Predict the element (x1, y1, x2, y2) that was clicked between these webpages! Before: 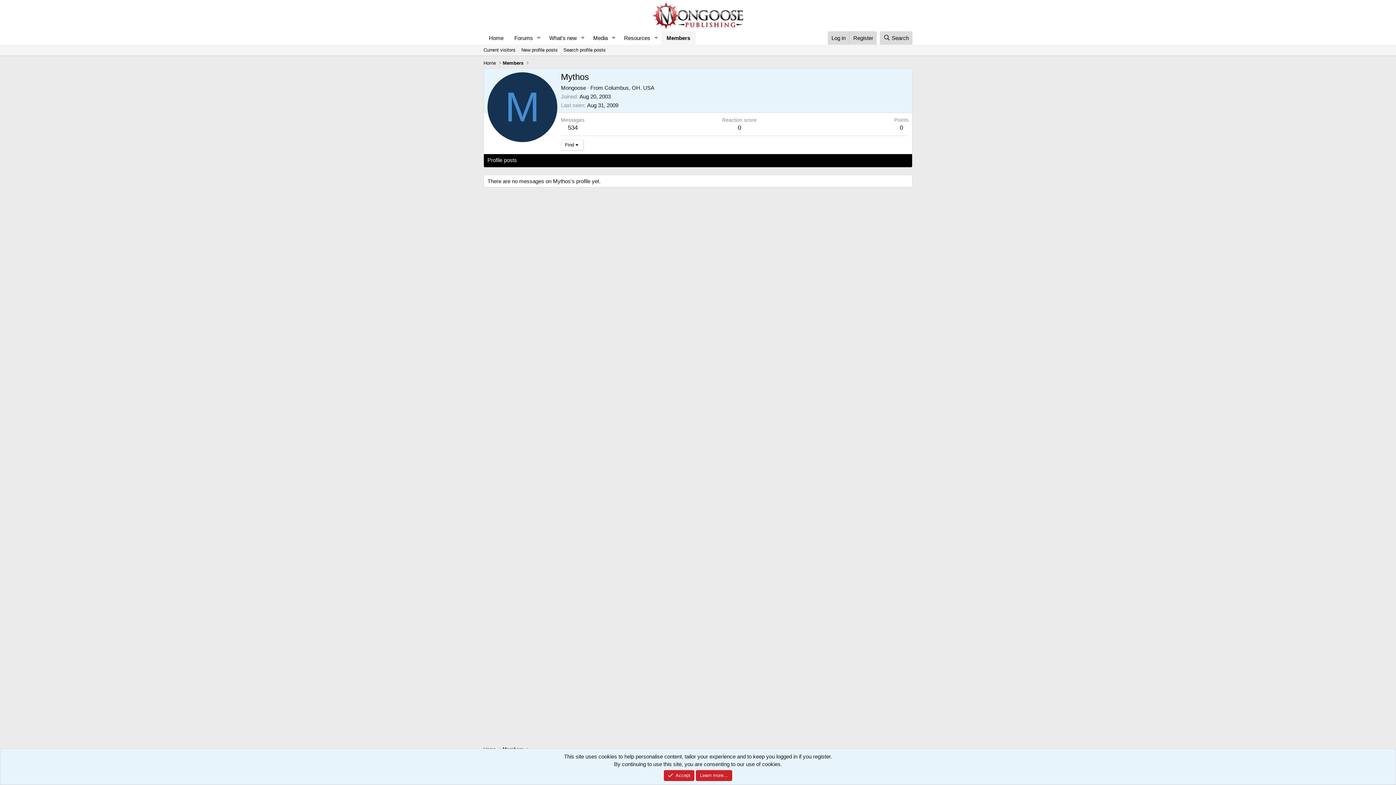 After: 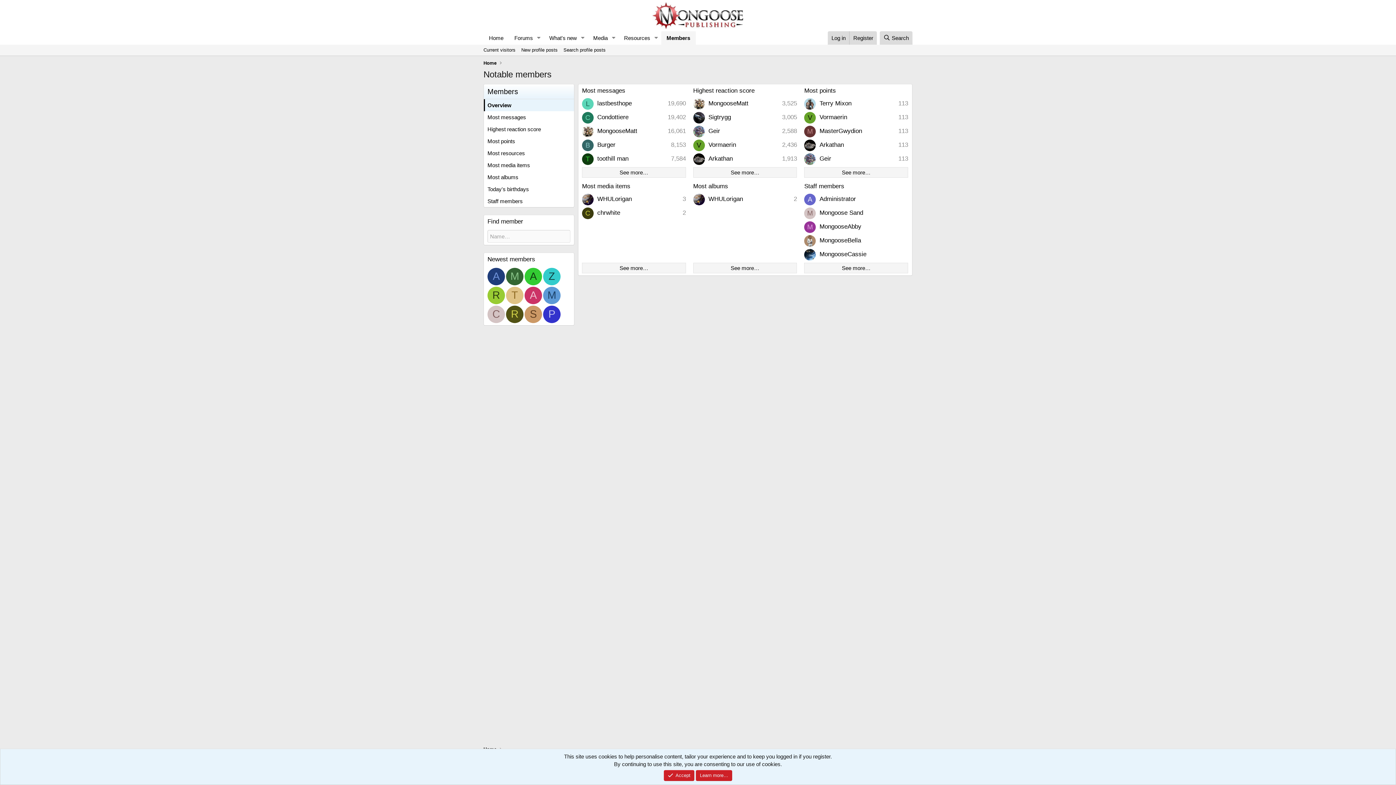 Action: label: Members bbox: (661, 31, 695, 44)